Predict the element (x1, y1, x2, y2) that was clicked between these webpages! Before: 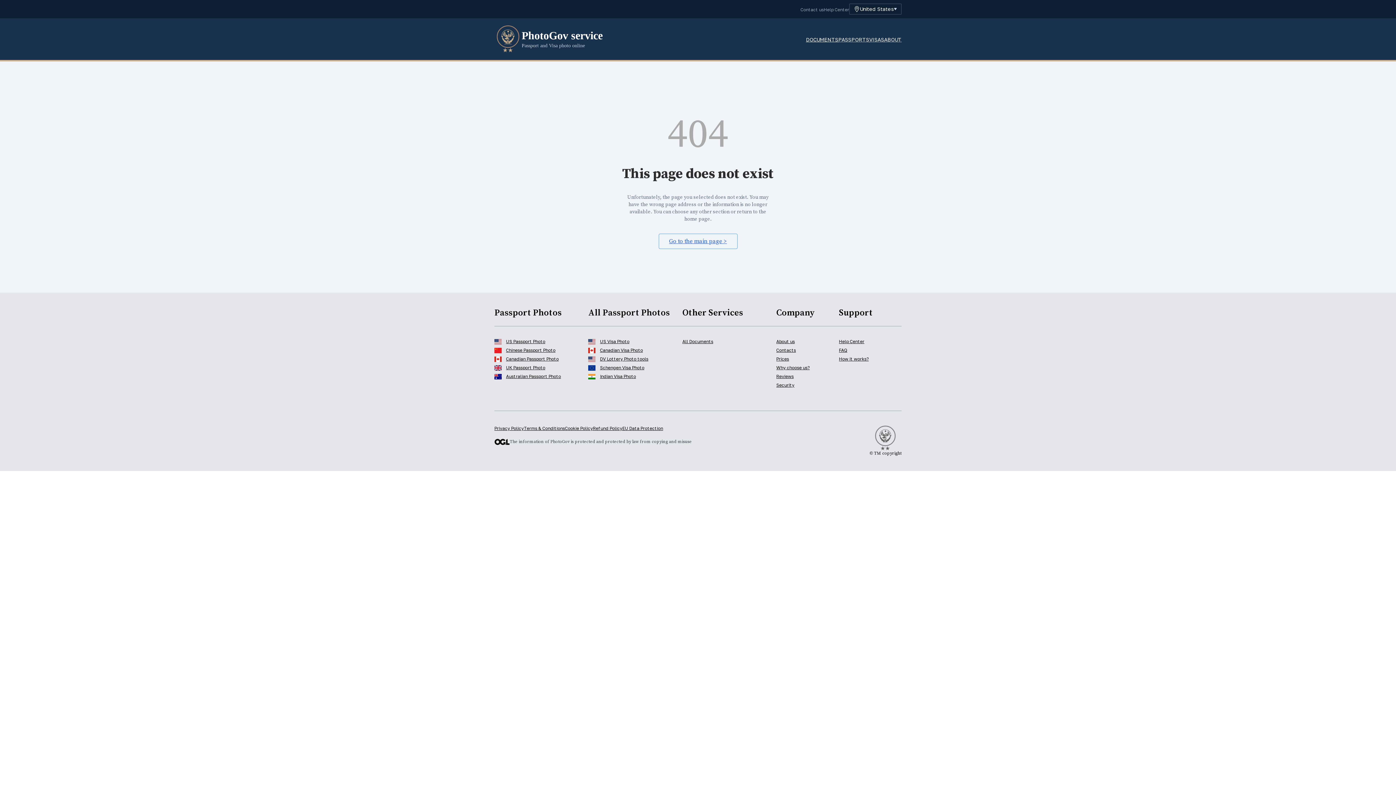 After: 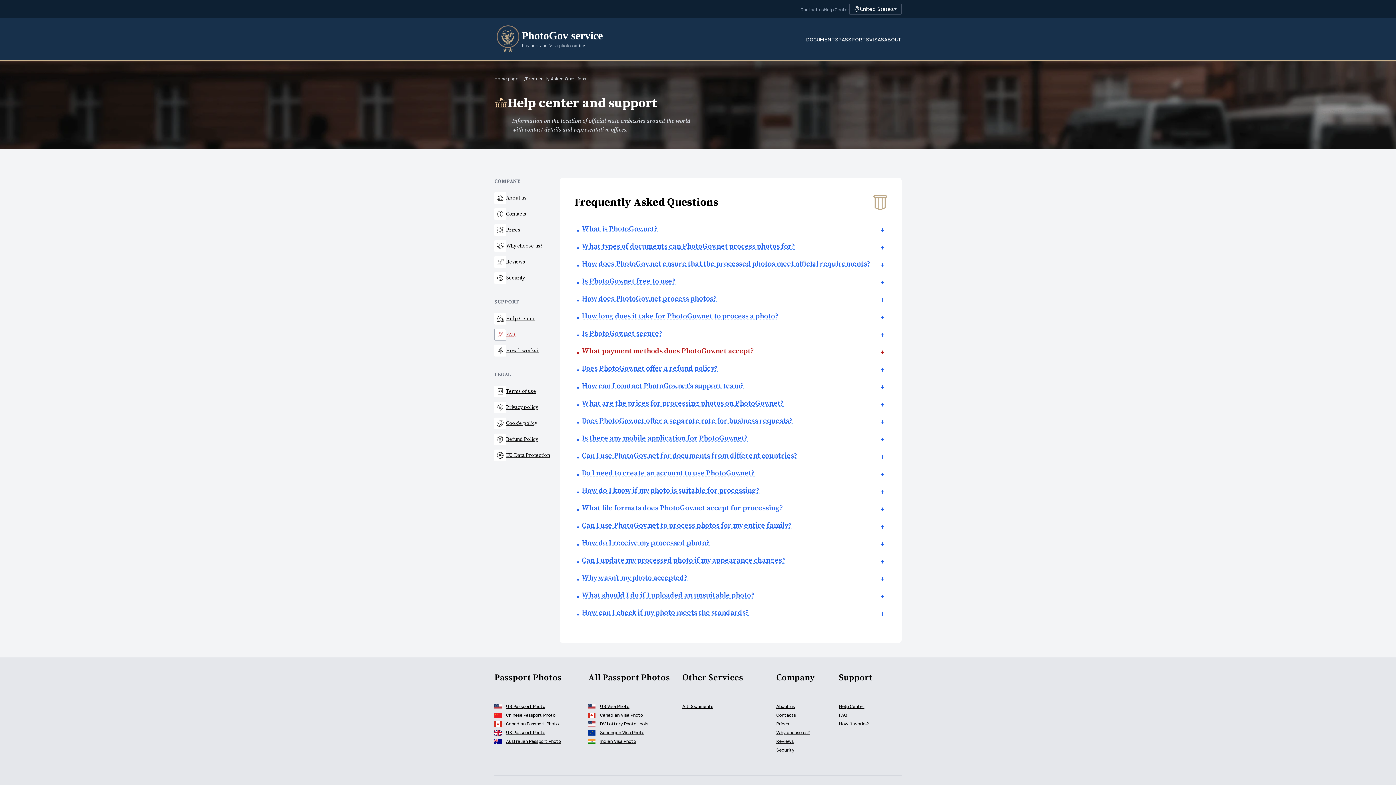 Action: label: FAQ bbox: (839, 347, 847, 353)